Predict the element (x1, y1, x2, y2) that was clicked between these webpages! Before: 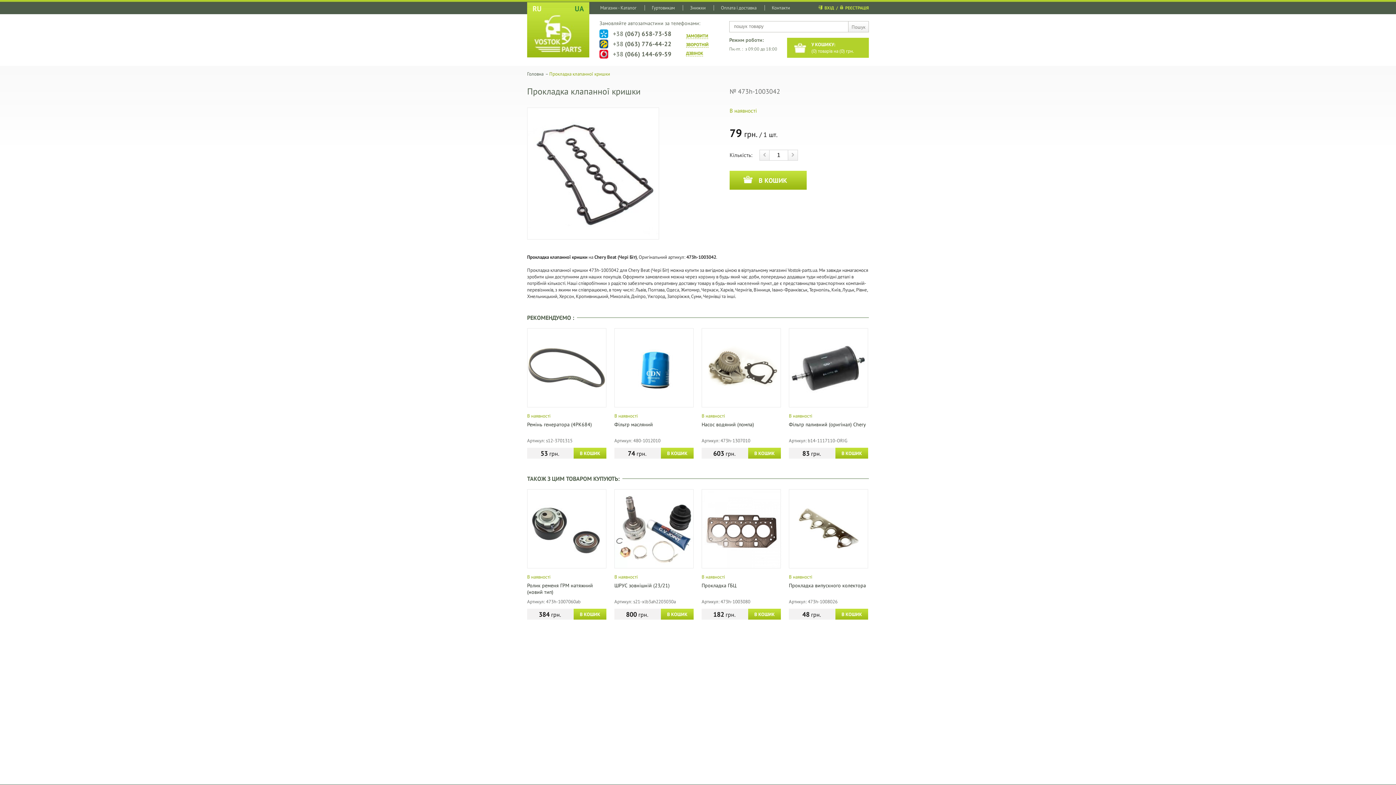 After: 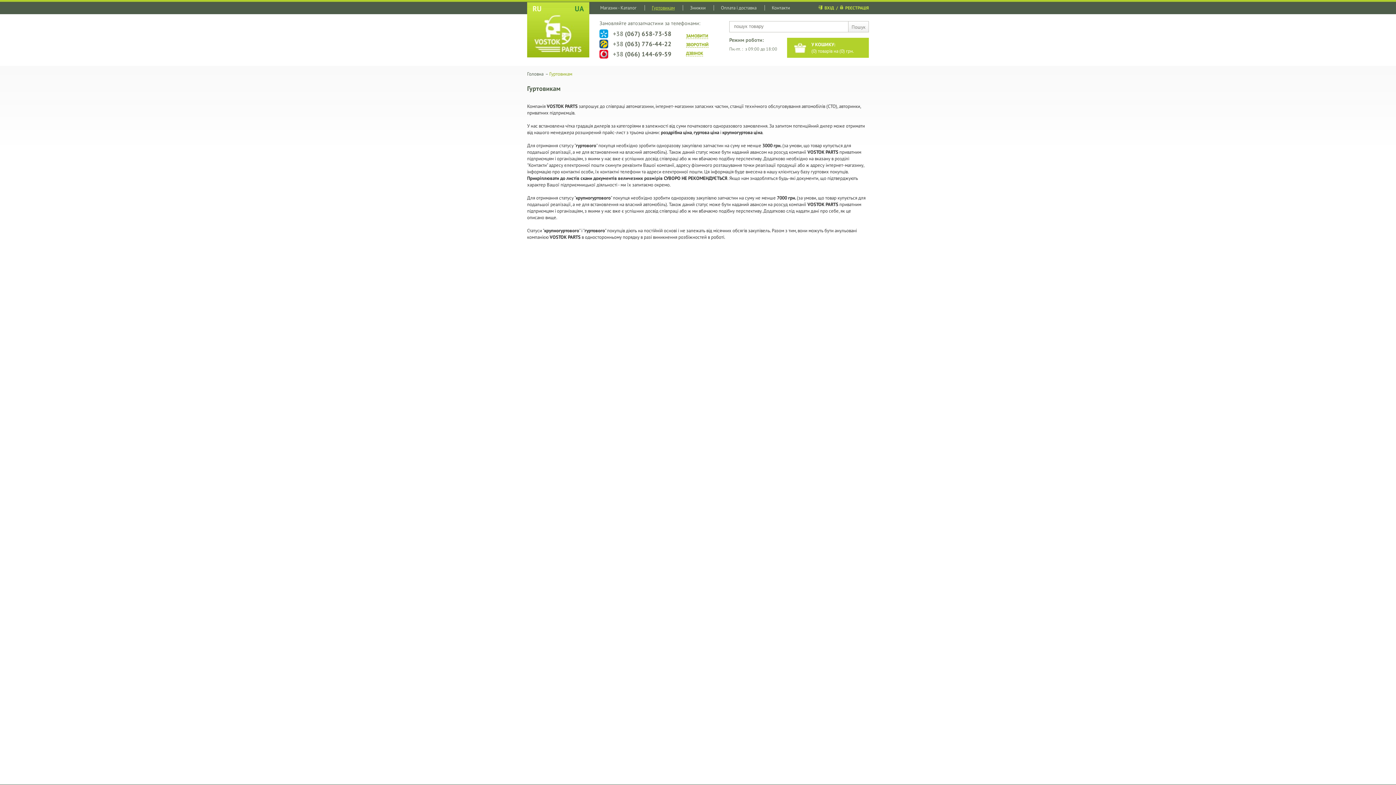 Action: bbox: (652, 4, 674, 10) label: Гуртовикам